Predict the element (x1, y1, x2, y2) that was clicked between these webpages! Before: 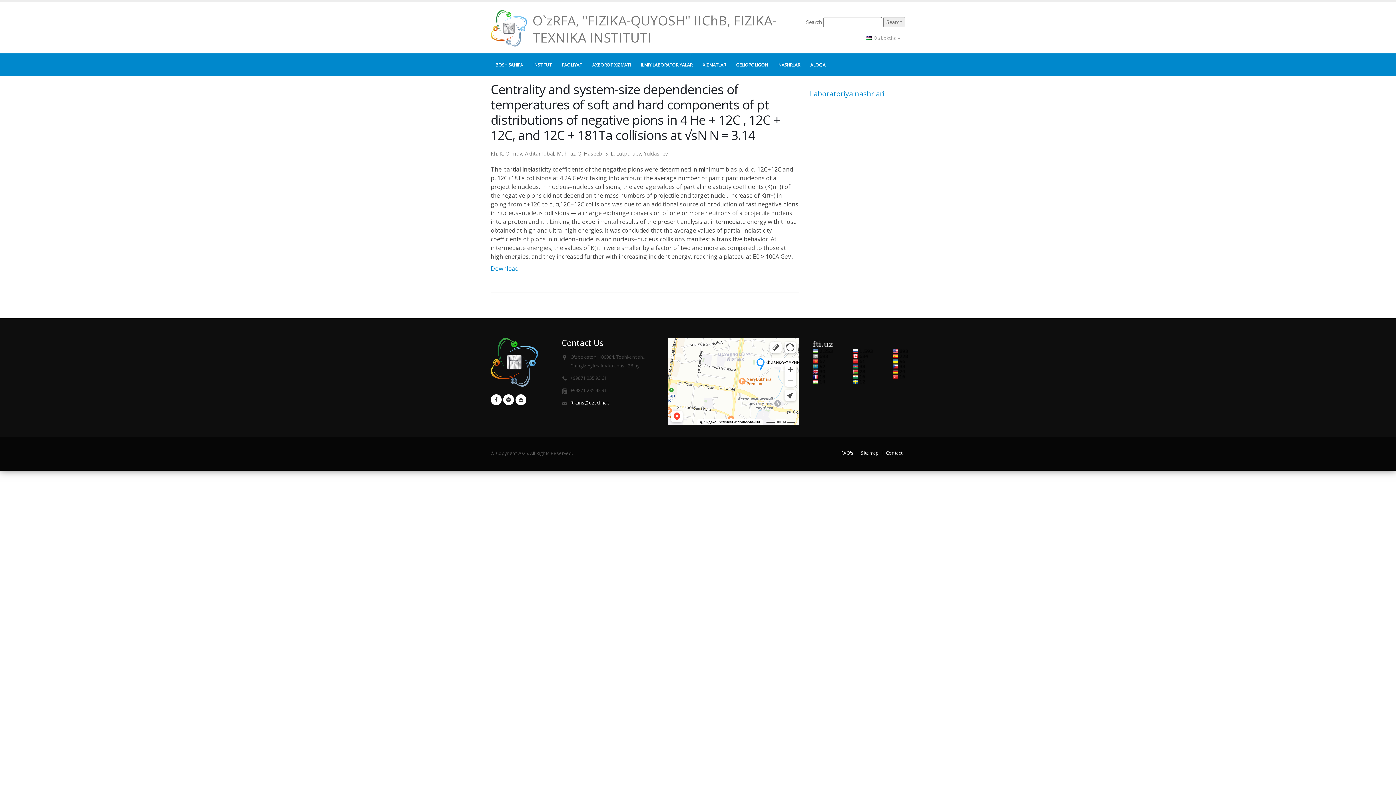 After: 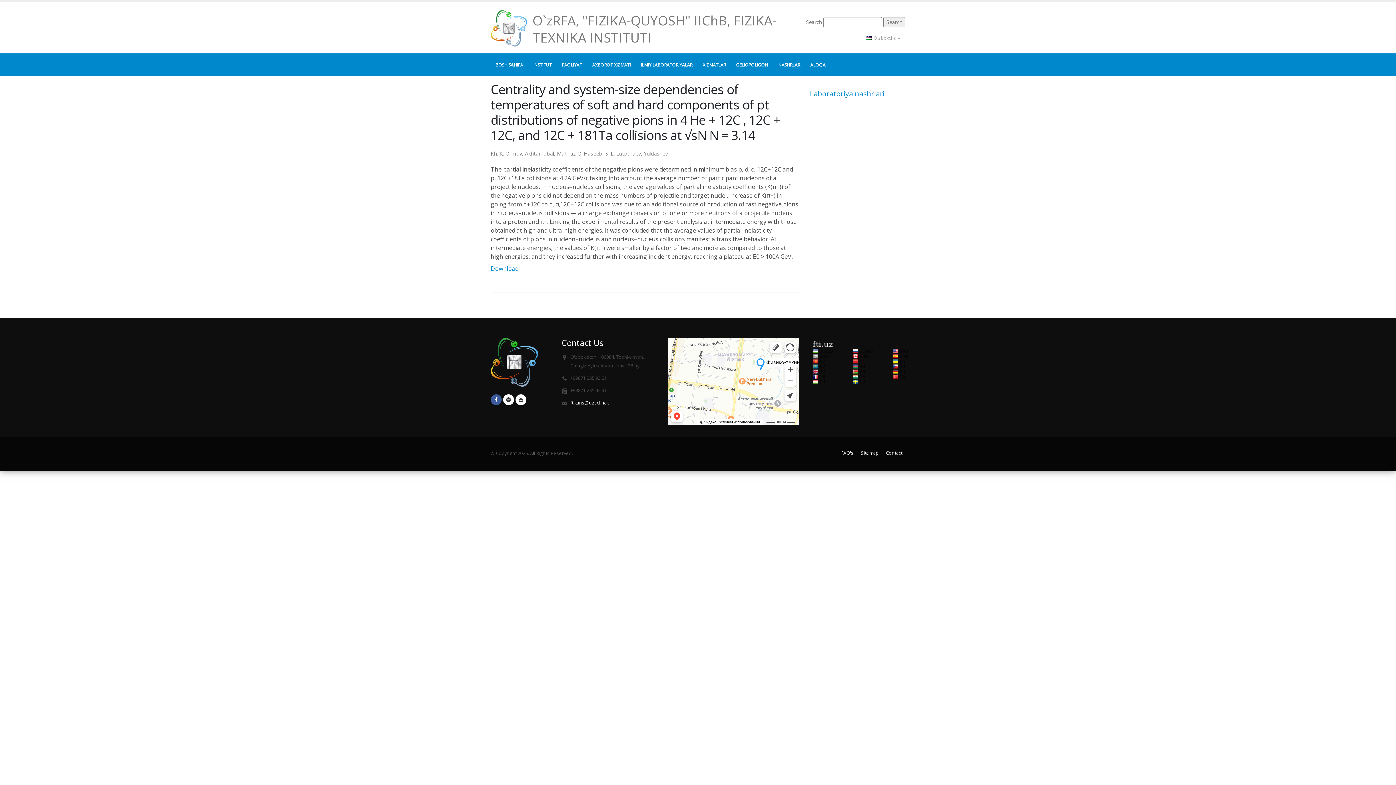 Action: bbox: (490, 394, 501, 405)